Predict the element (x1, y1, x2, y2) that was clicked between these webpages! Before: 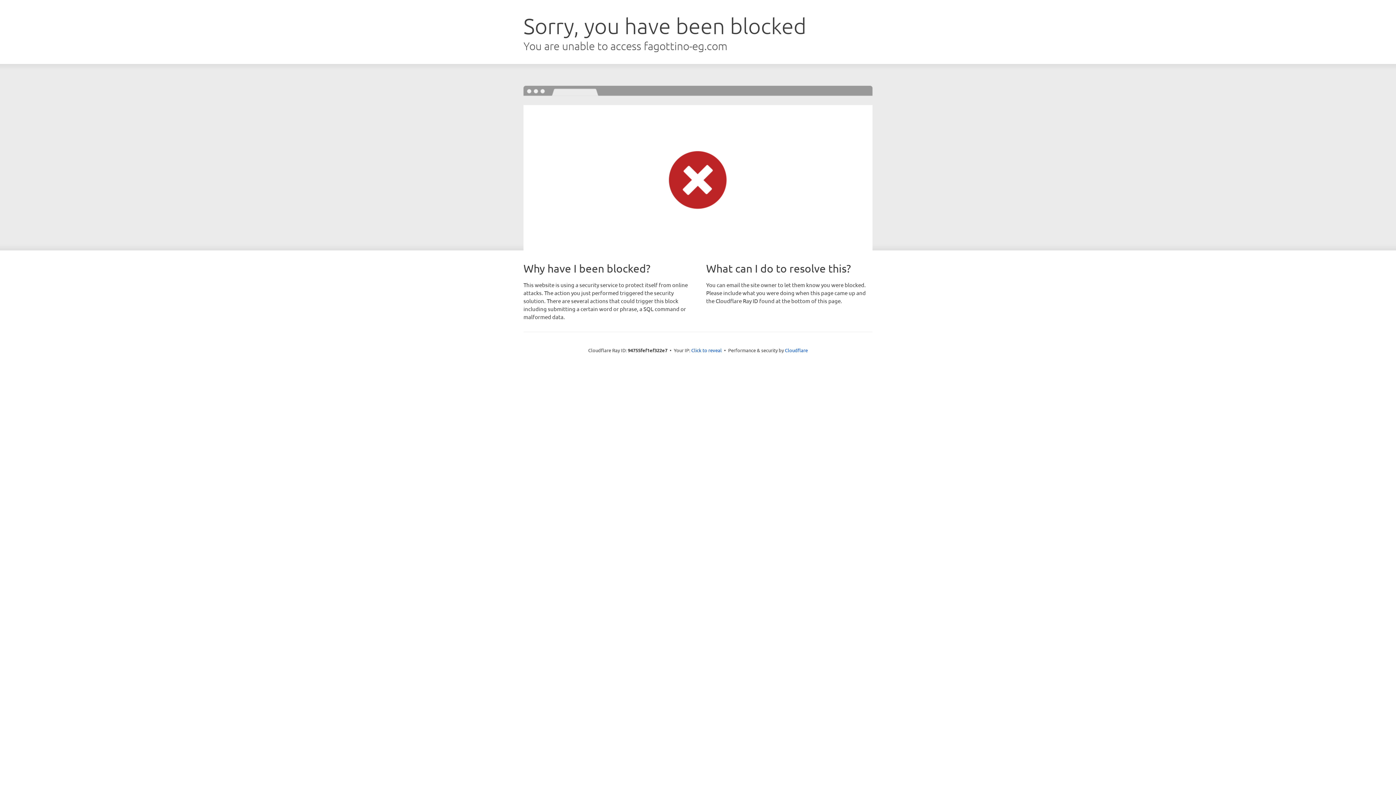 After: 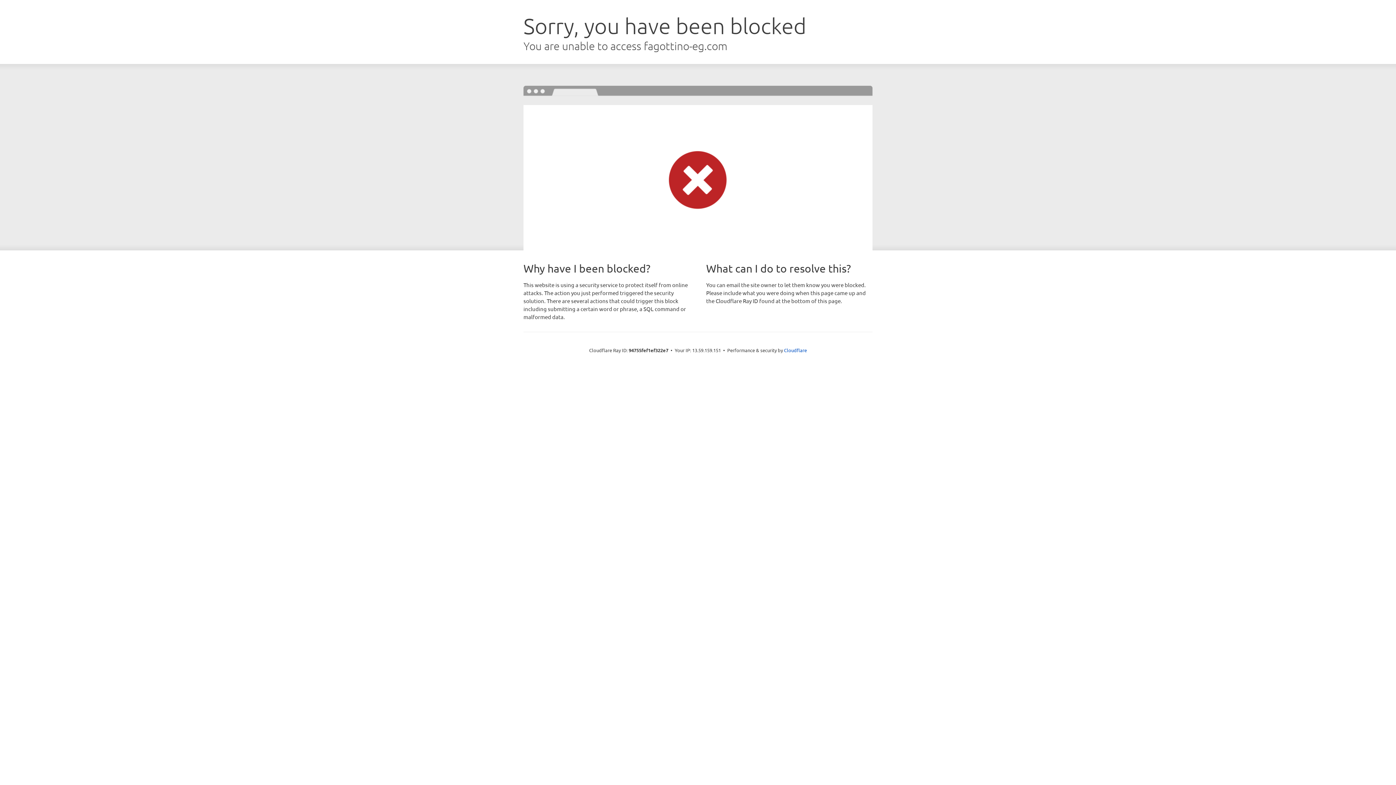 Action: label: Click to reveal bbox: (691, 346, 722, 353)